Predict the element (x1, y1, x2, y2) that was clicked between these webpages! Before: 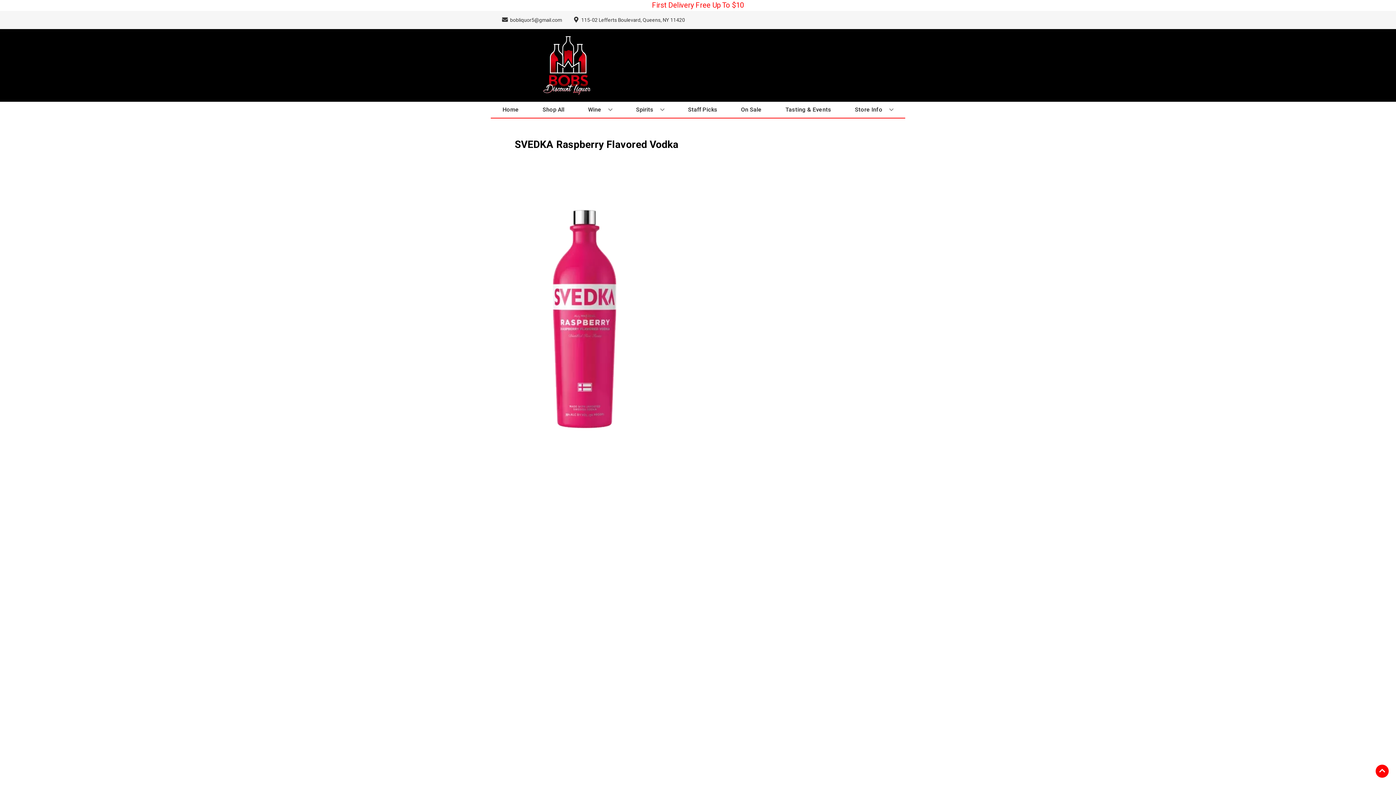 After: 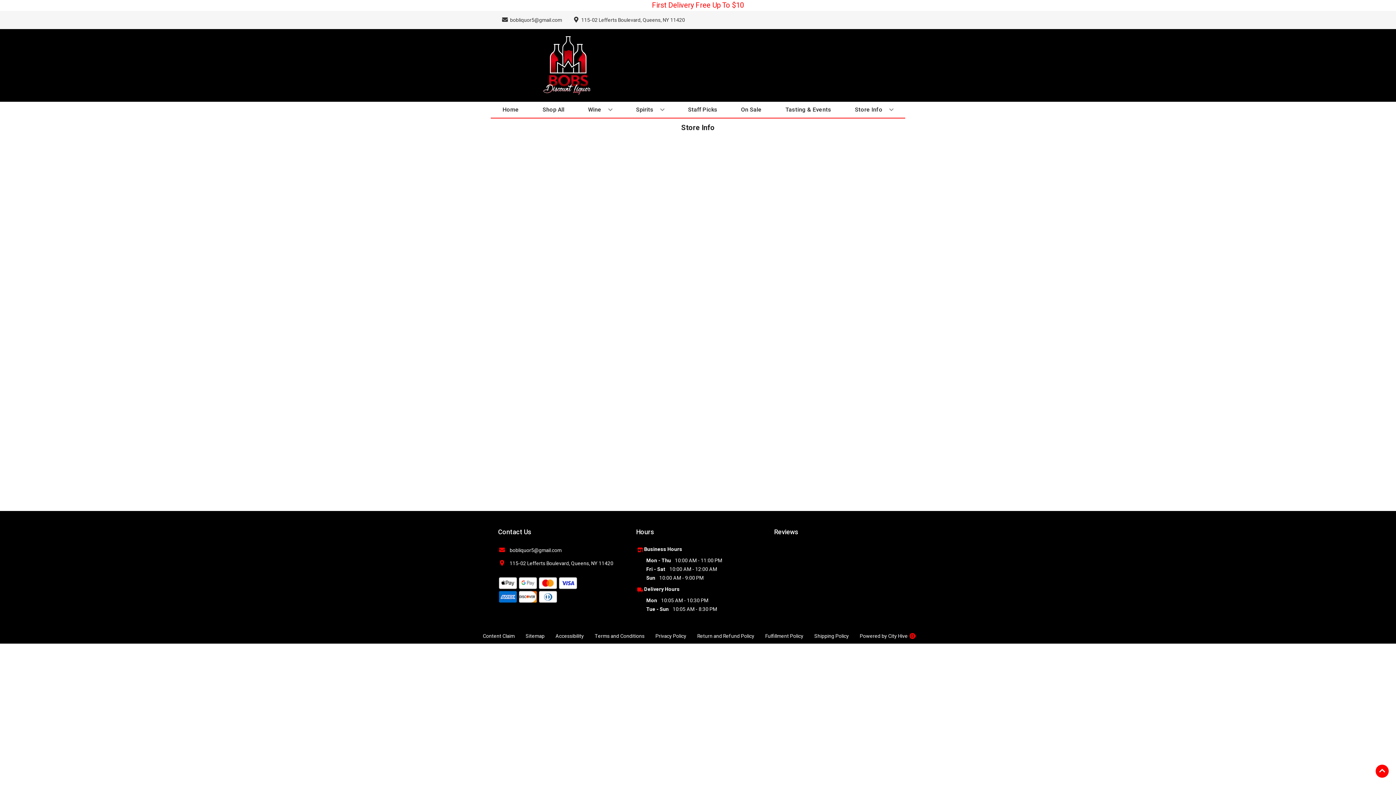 Action: bbox: (852, 101, 896, 117) label: Store Info